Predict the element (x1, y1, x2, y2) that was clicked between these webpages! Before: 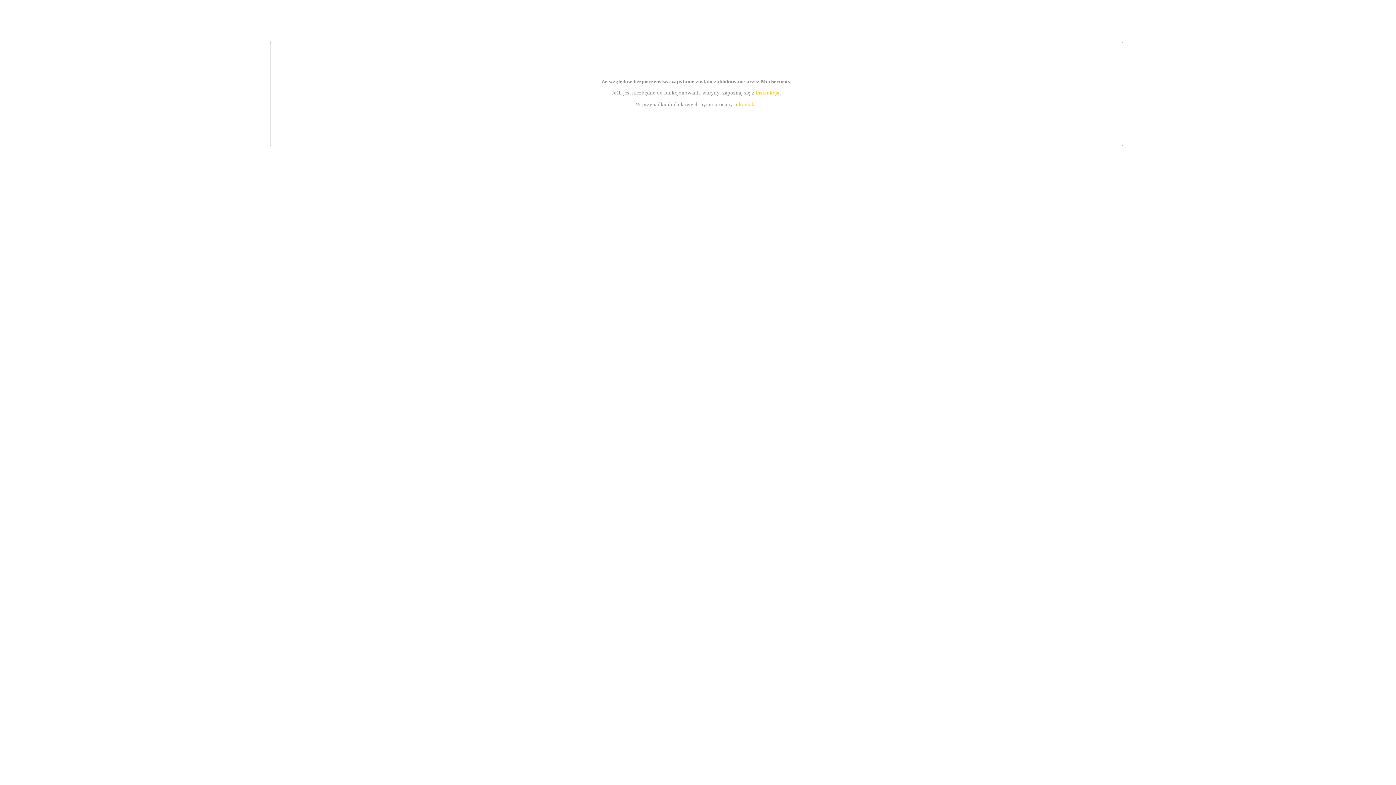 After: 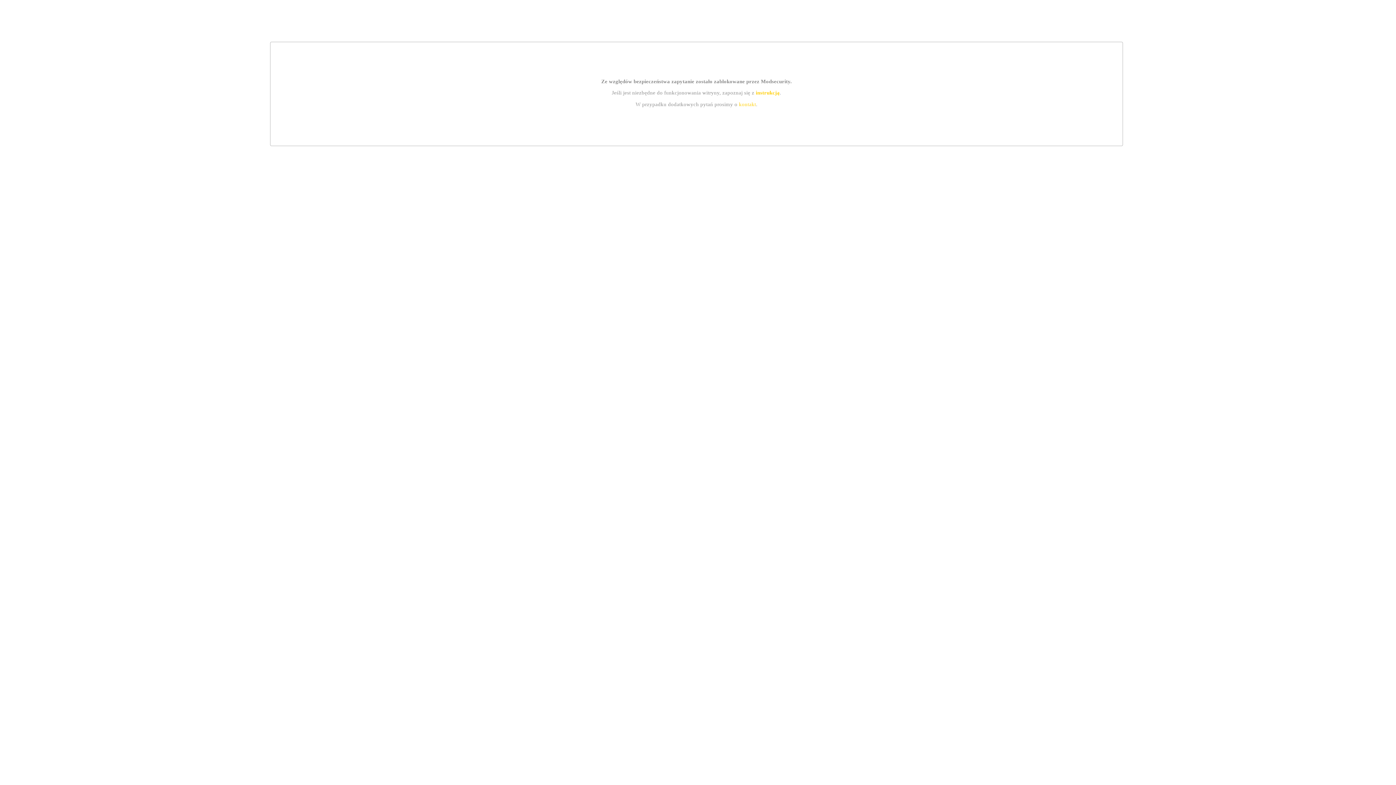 Action: label: kontakt bbox: (739, 101, 756, 107)